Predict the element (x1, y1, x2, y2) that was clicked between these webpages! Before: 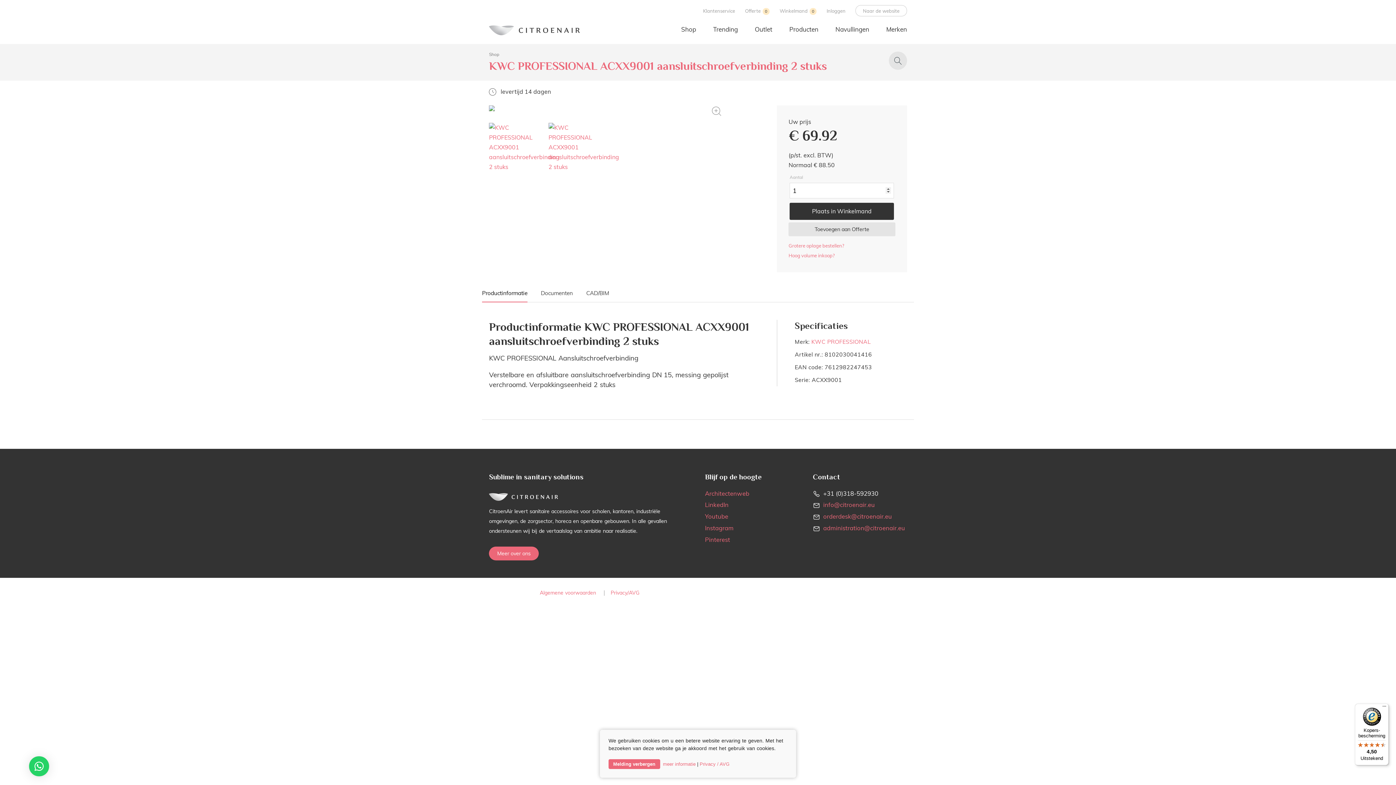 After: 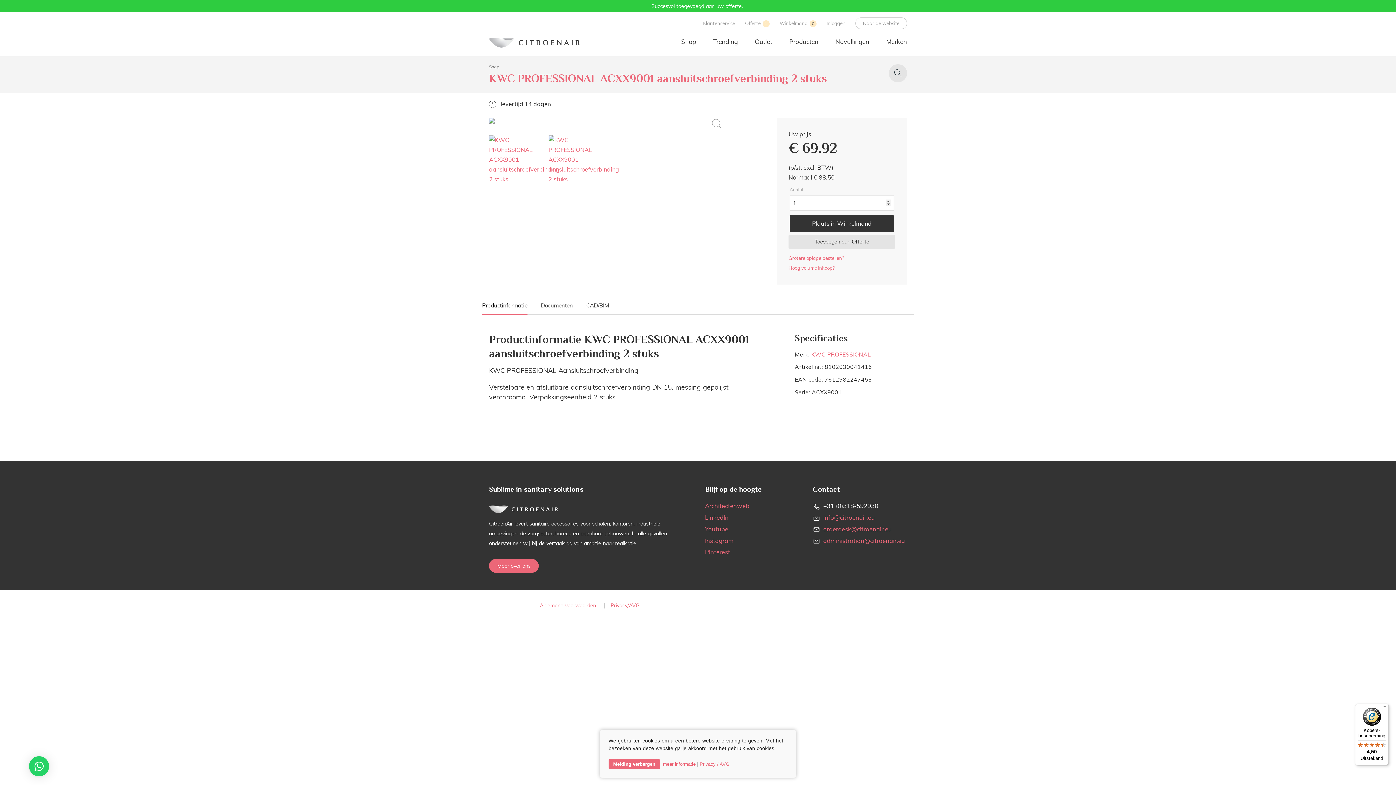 Action: label: Toevoegen aan Offerte bbox: (788, 222, 895, 236)